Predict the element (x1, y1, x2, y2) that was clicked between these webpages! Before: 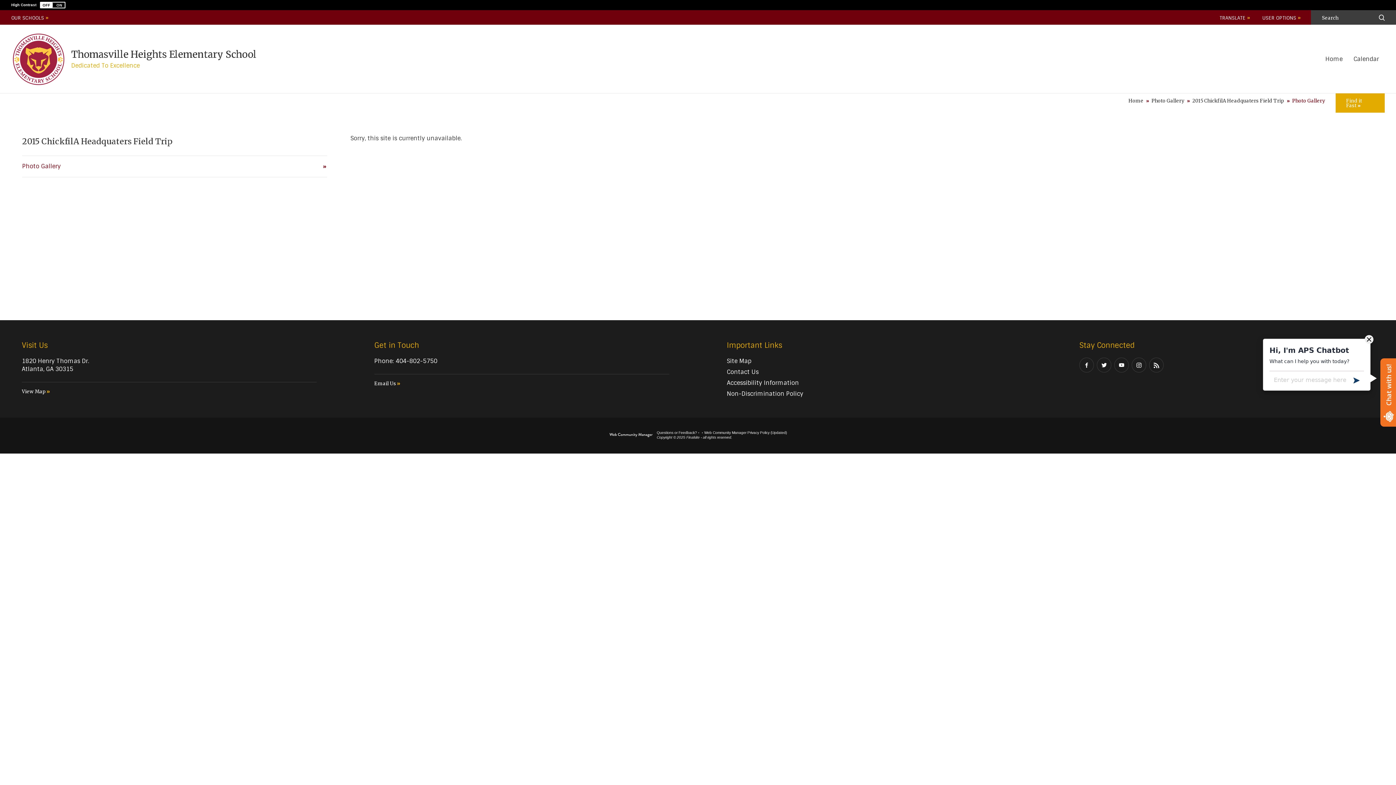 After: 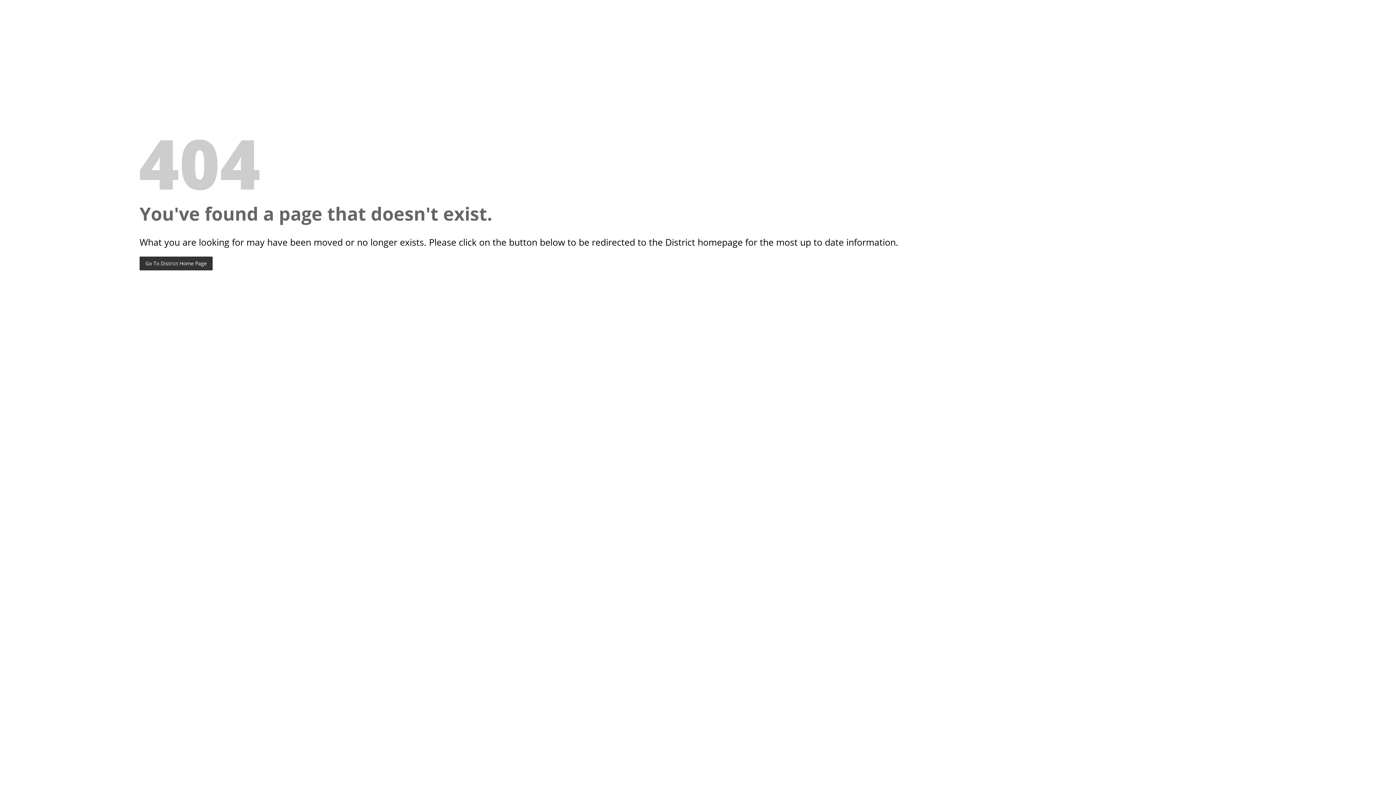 Action: bbox: (11, 32, 65, 86)